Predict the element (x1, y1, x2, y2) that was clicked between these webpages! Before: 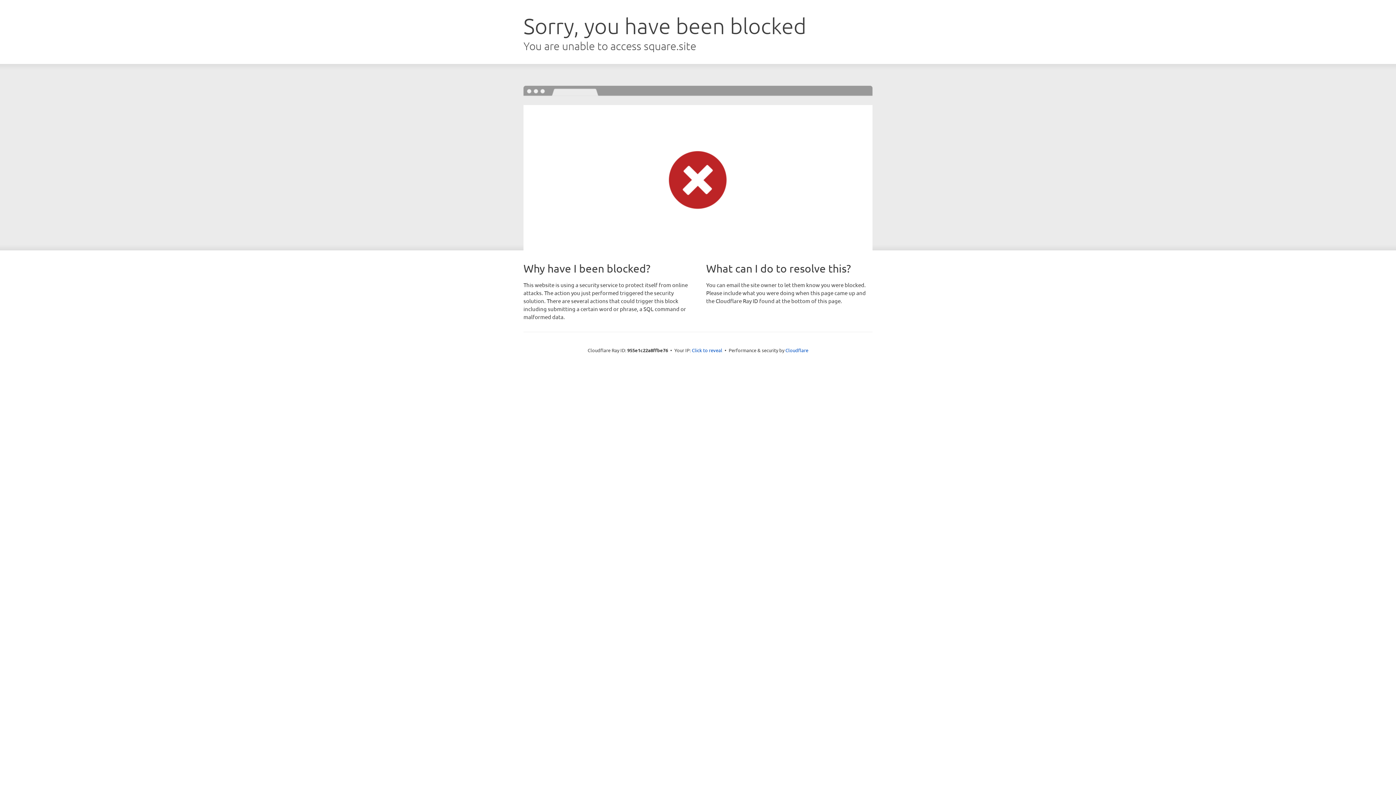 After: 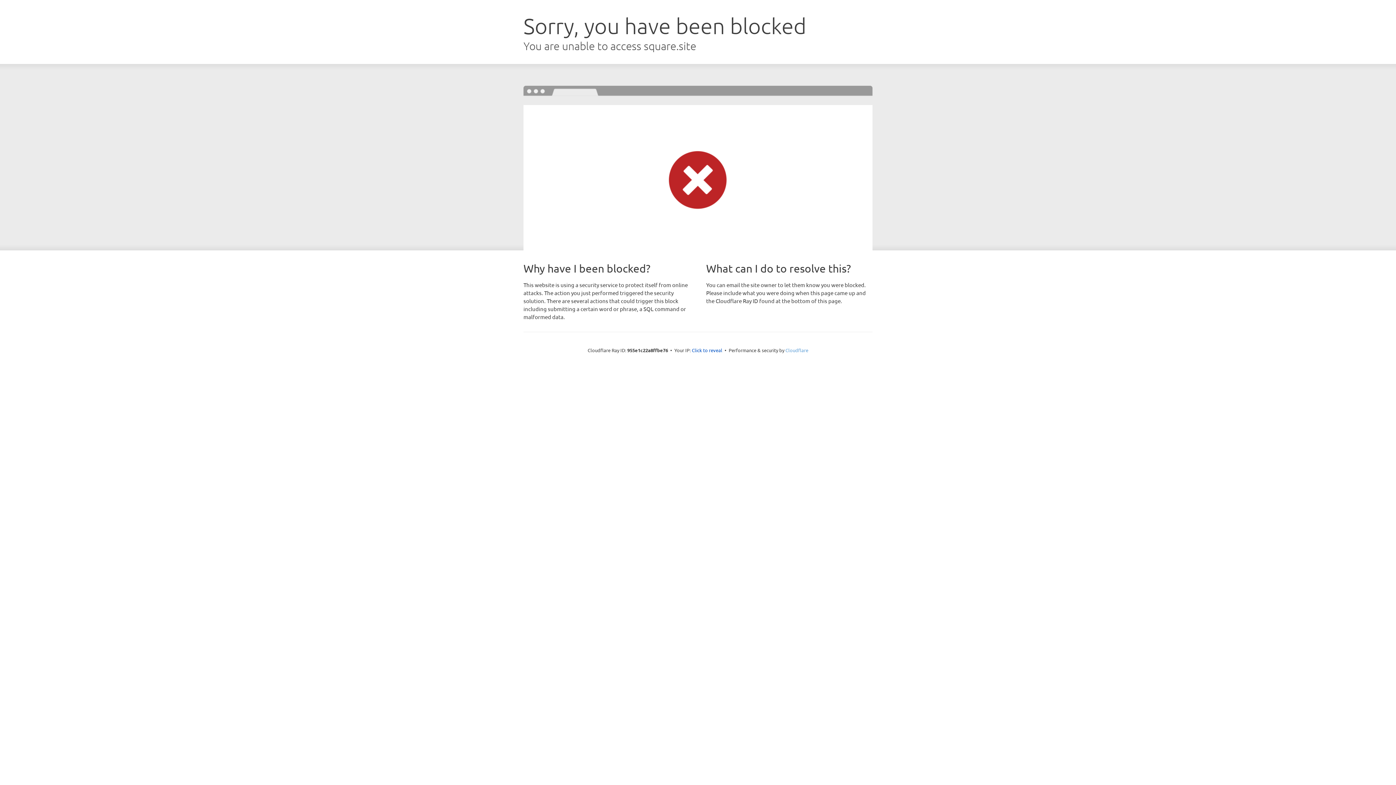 Action: label: Cloudflare bbox: (785, 347, 808, 353)